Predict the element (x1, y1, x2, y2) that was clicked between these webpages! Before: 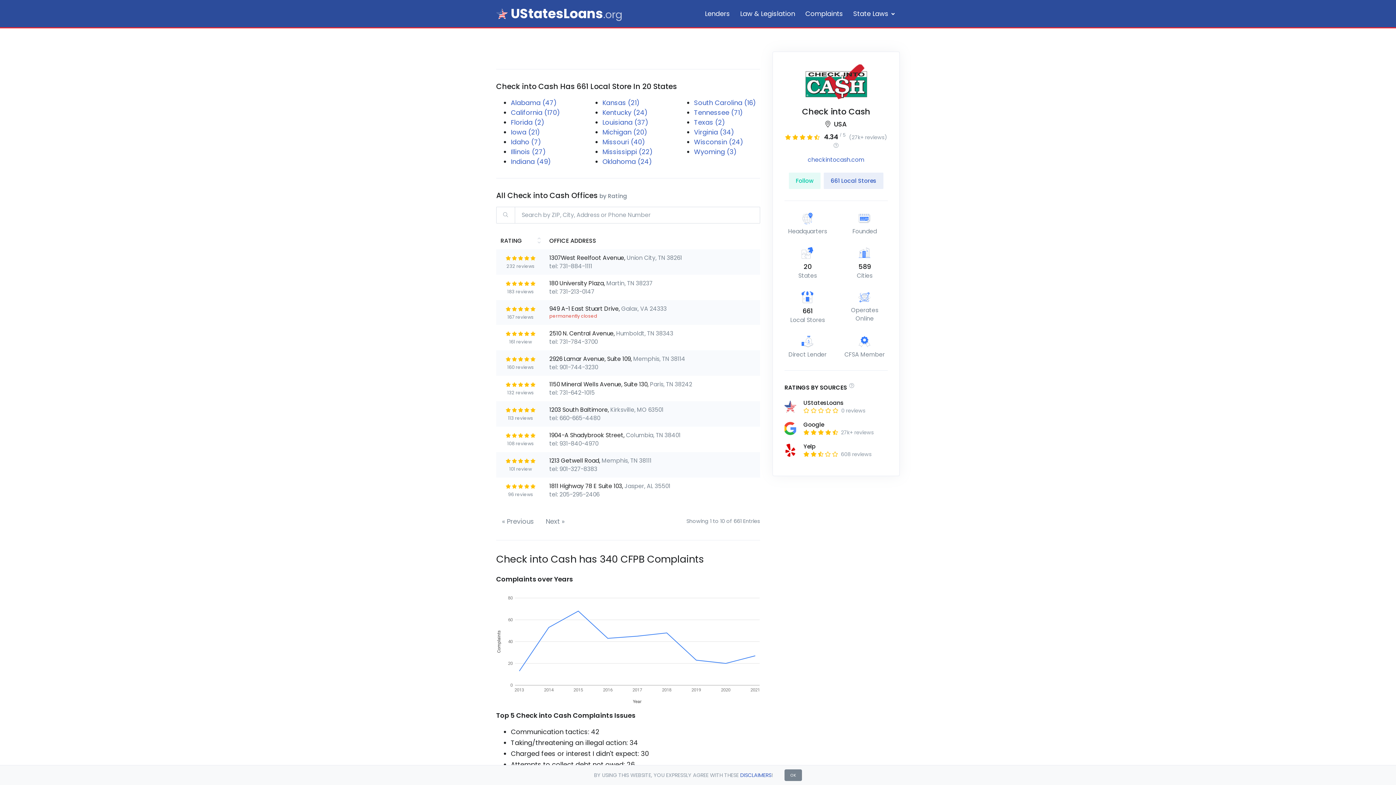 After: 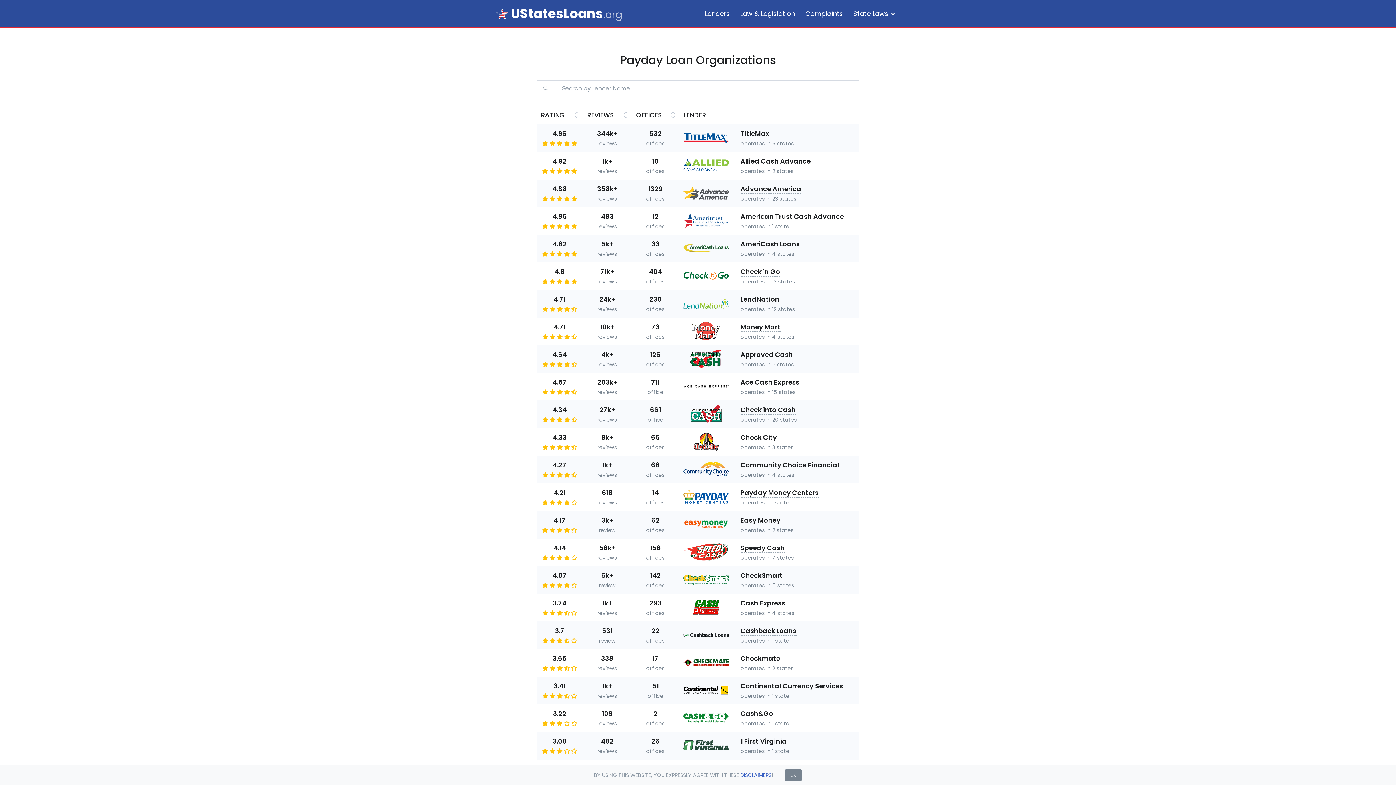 Action: bbox: (705, 0, 735, 27) label: Lenders